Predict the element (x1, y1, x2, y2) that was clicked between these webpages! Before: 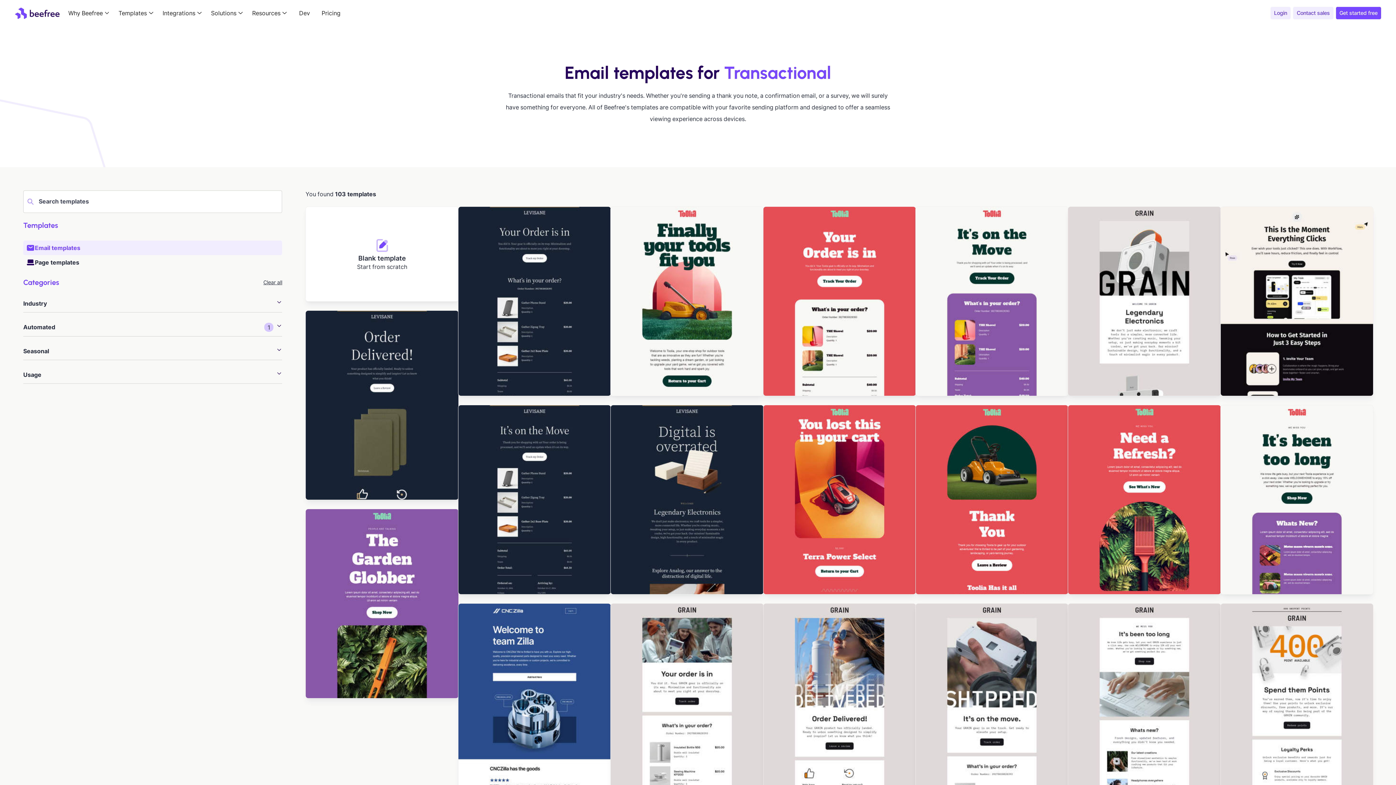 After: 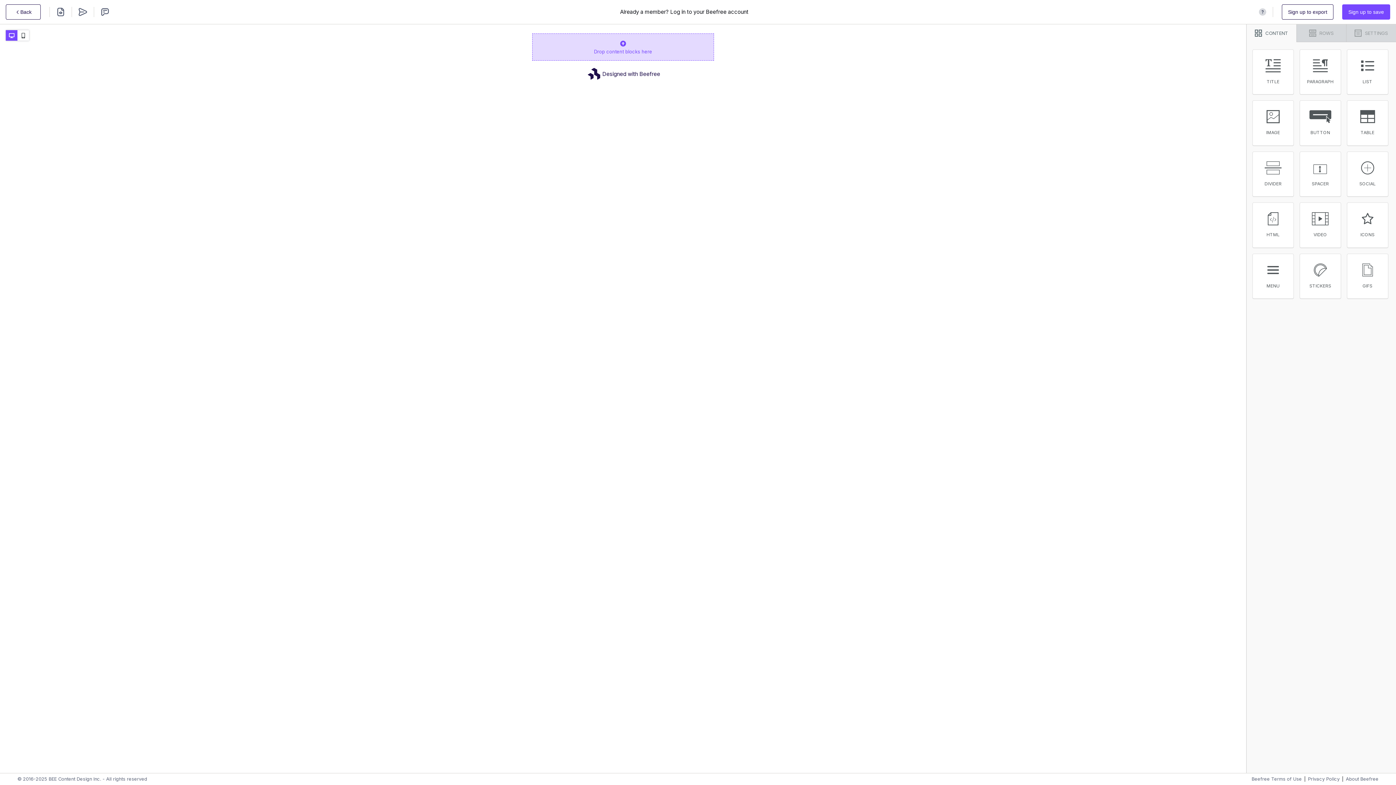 Action: bbox: (305, 206, 458, 301) label: Blank template
Start from scratch